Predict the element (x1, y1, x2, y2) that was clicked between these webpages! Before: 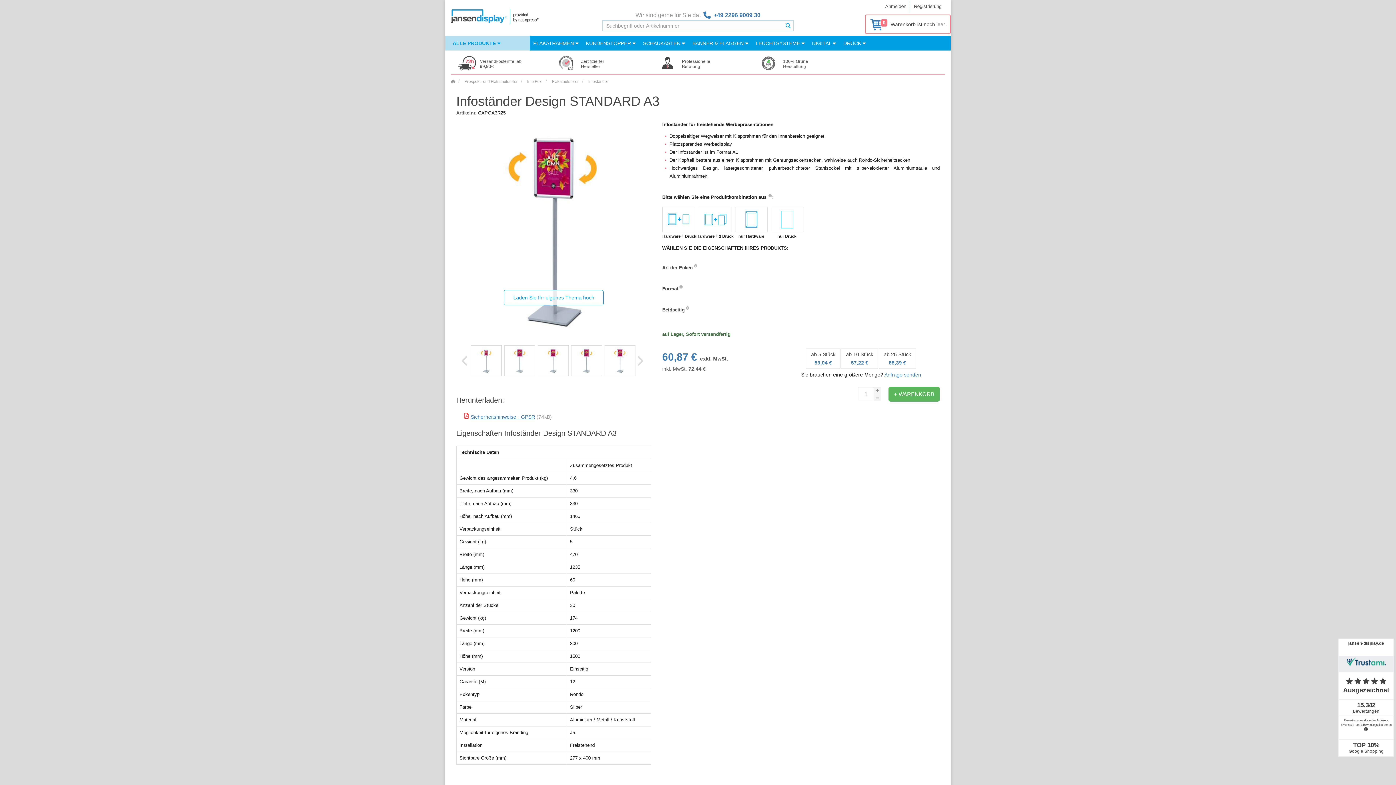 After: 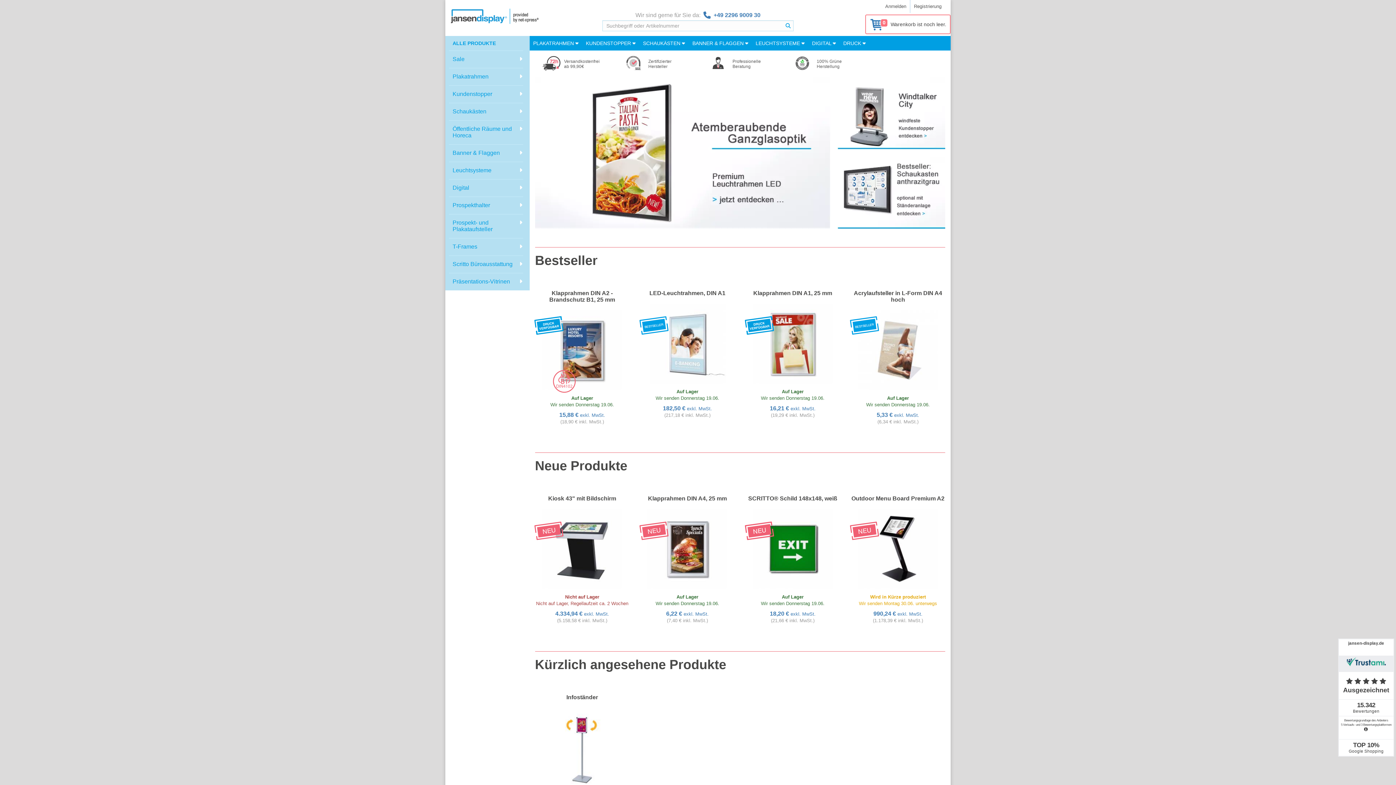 Action: bbox: (445, 25, 543, 30)